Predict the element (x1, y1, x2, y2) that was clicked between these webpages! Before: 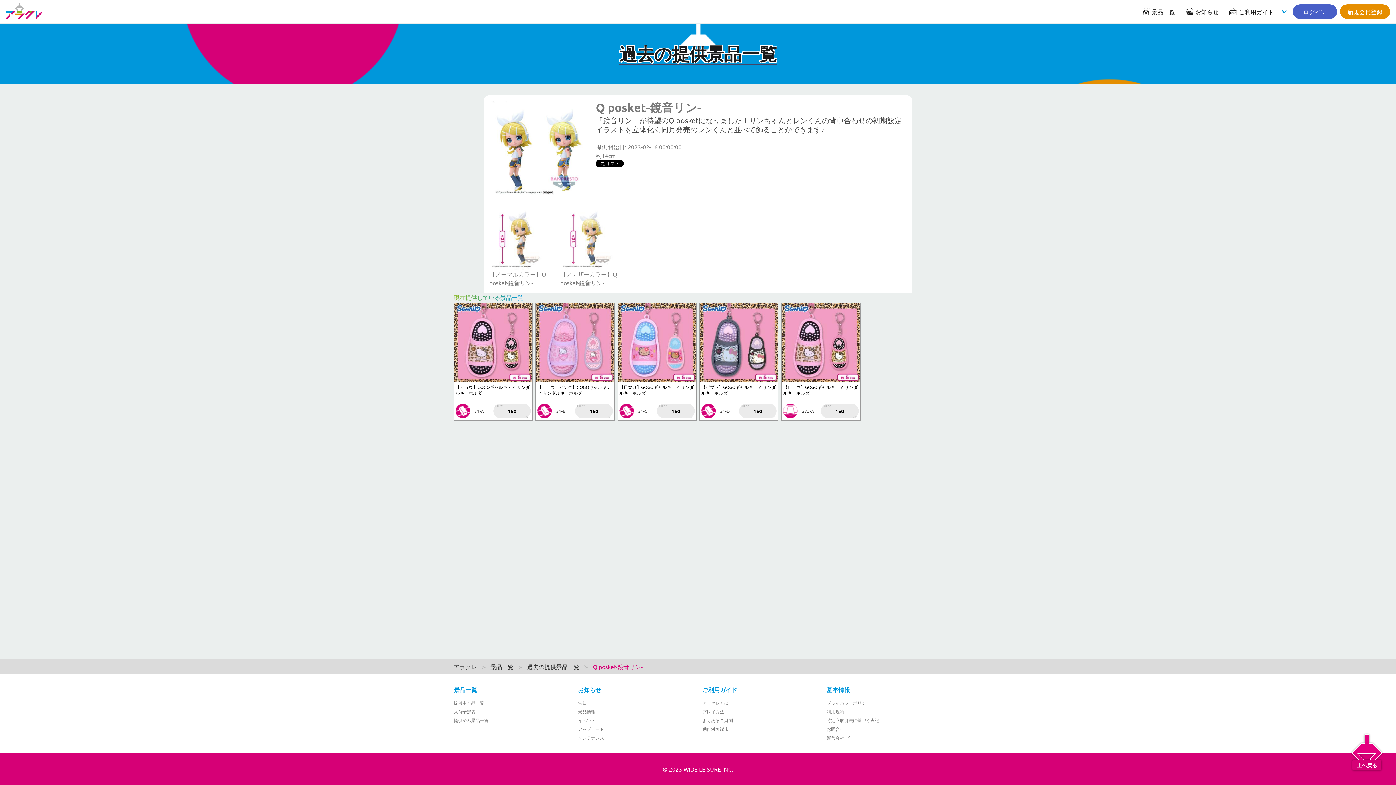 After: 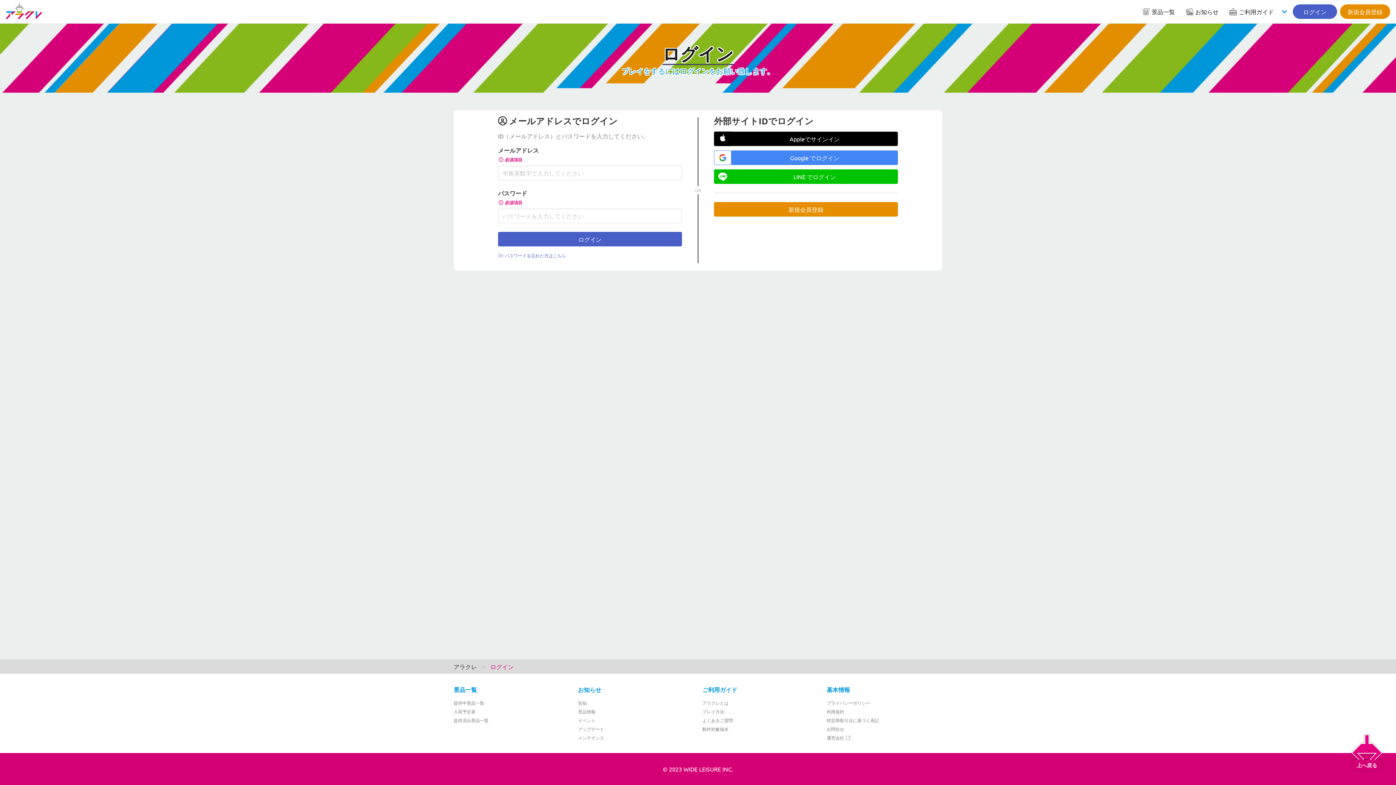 Action: label:   ログイン   bbox: (1293, 4, 1337, 18)